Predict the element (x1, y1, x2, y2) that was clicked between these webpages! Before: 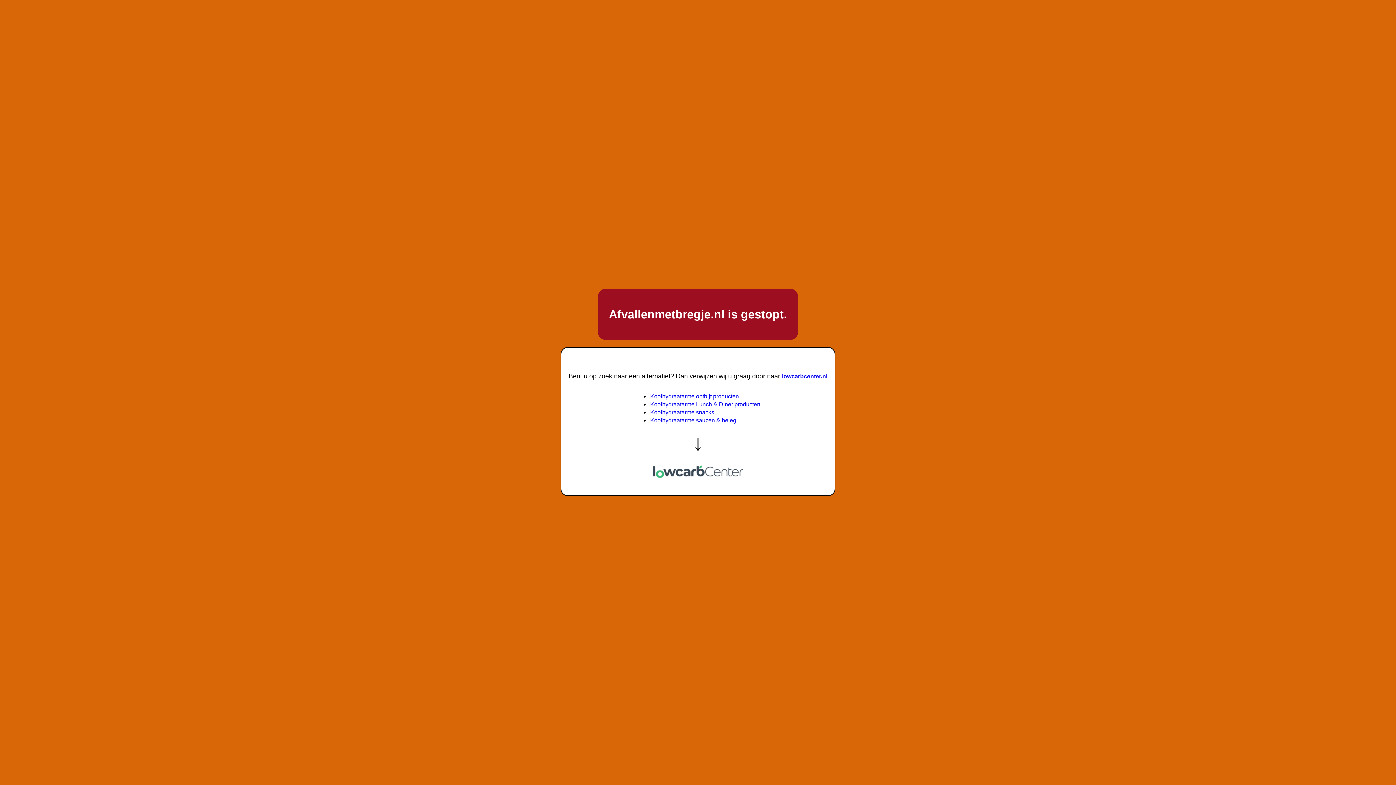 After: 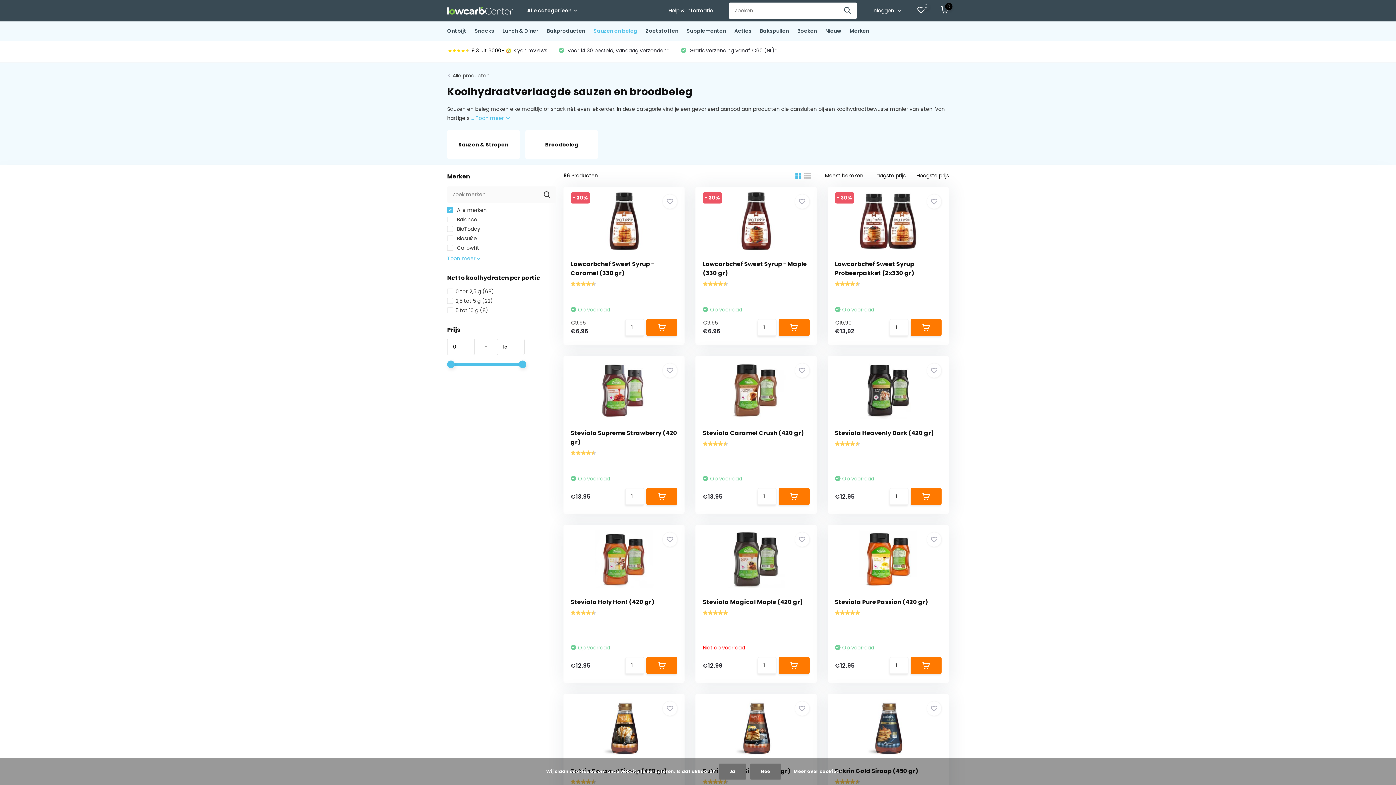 Action: label: Koolhydraatarme sauzen & beleg bbox: (650, 417, 736, 423)